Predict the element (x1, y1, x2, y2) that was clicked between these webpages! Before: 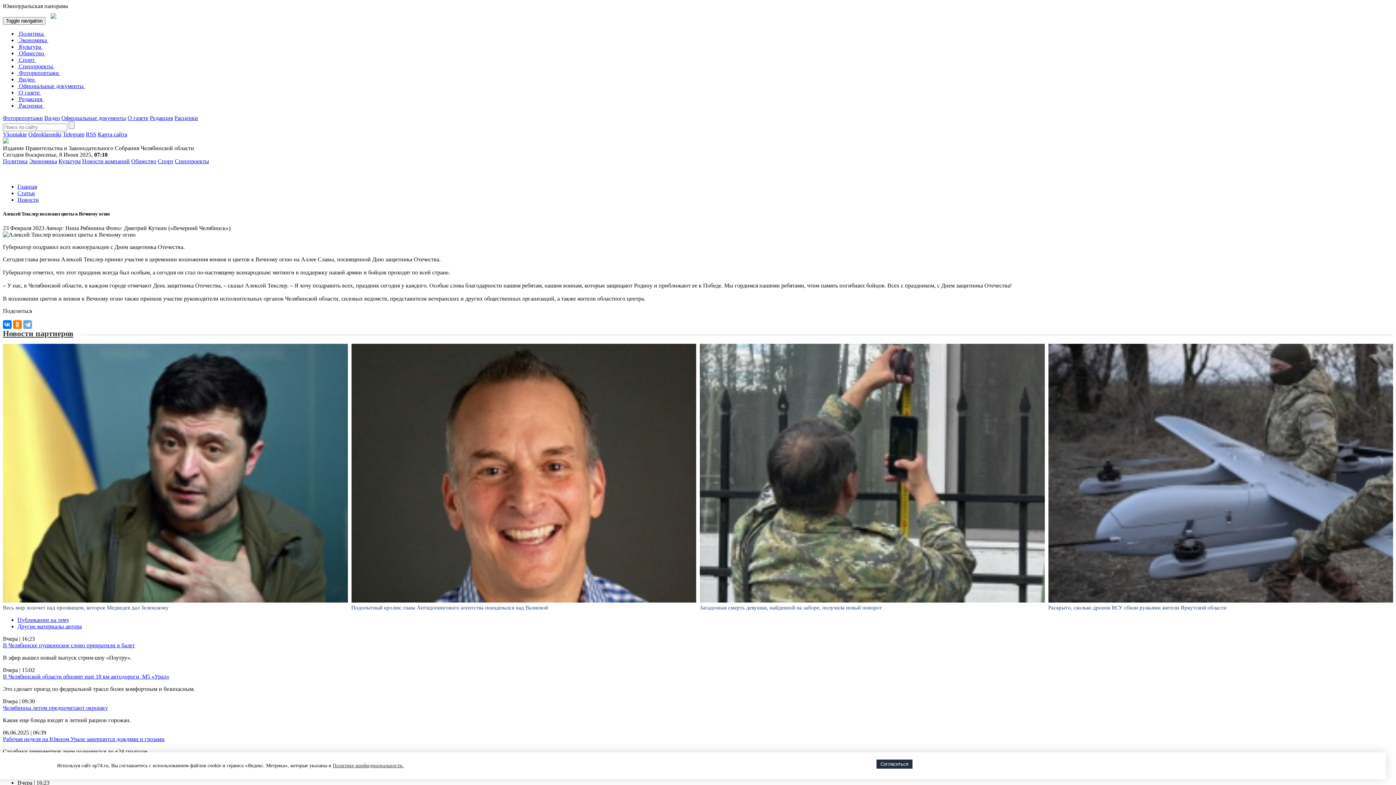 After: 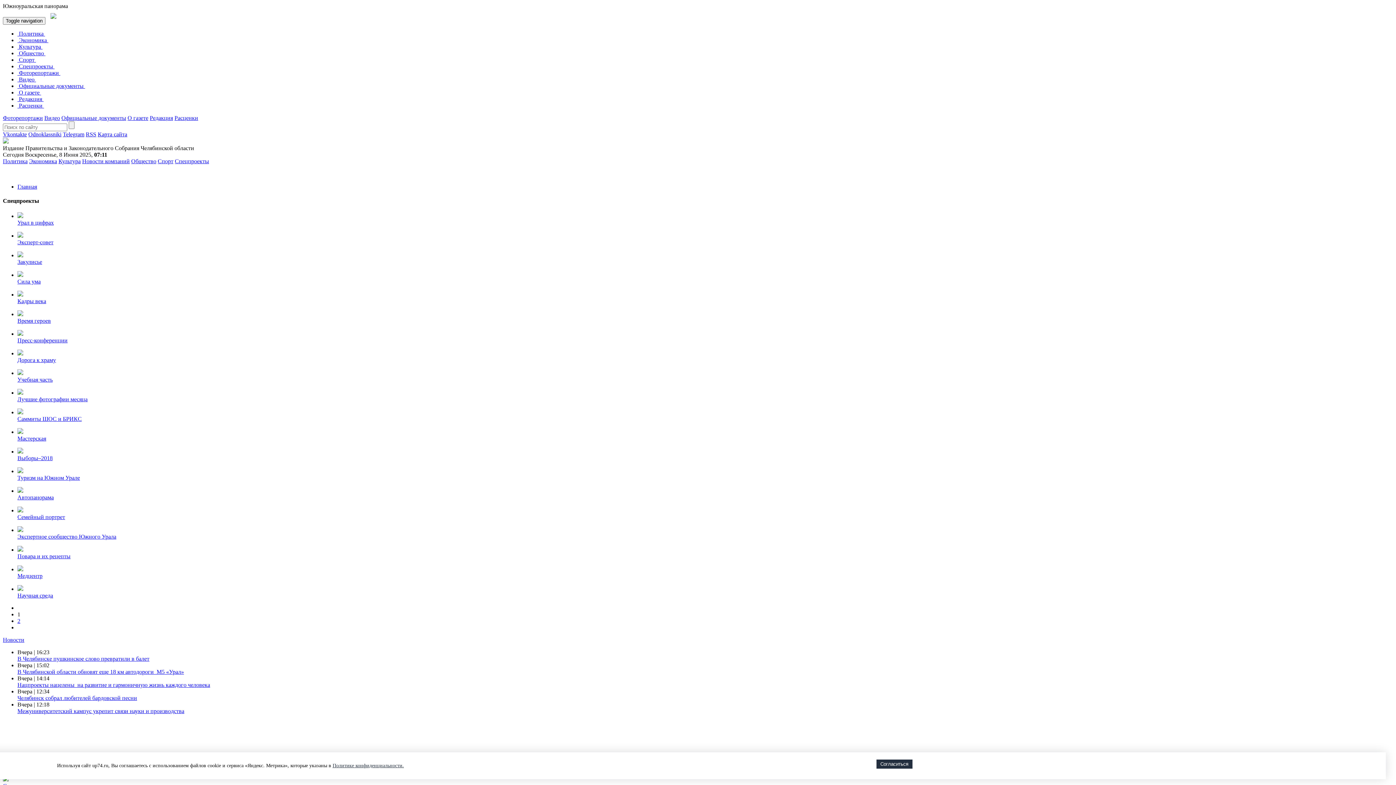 Action: label:  Спецпроекты  bbox: (17, 63, 54, 69)